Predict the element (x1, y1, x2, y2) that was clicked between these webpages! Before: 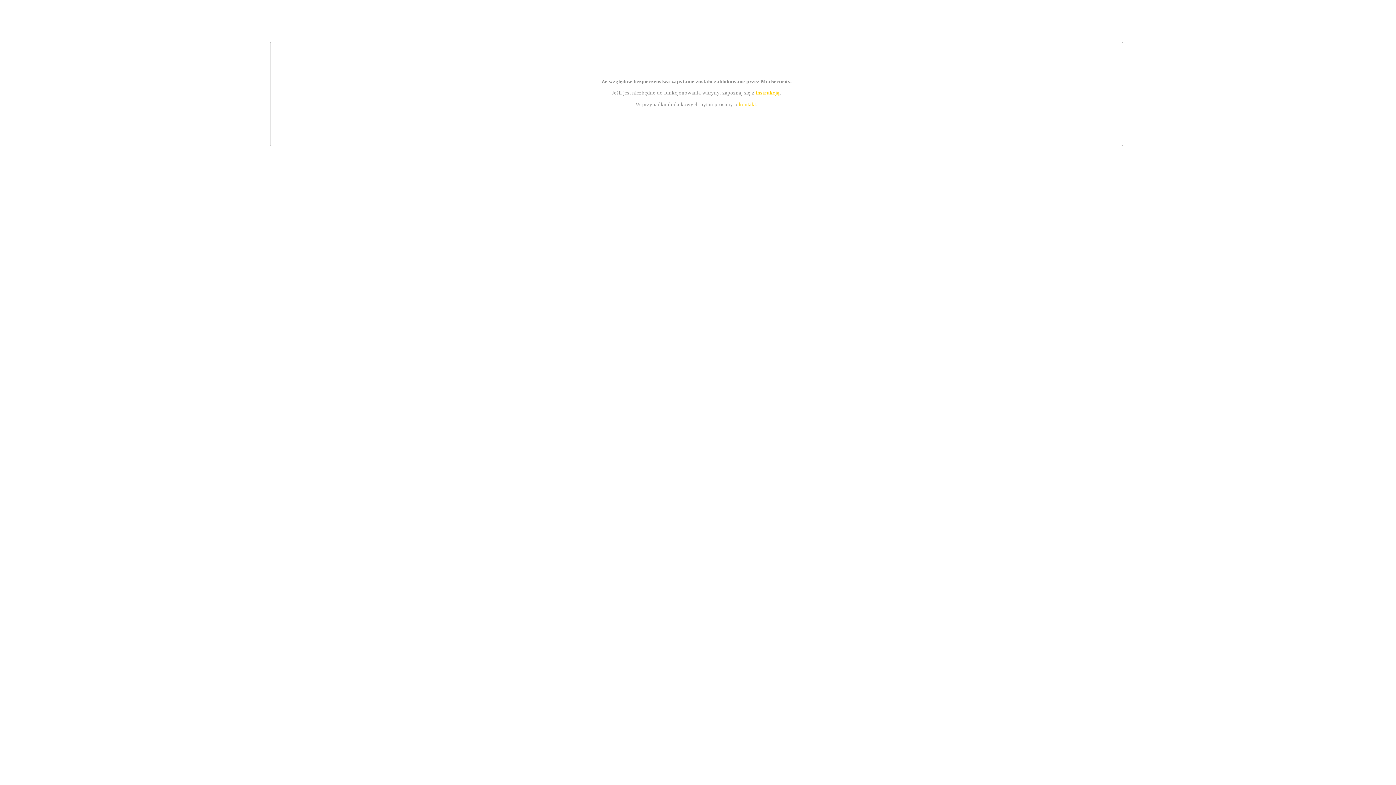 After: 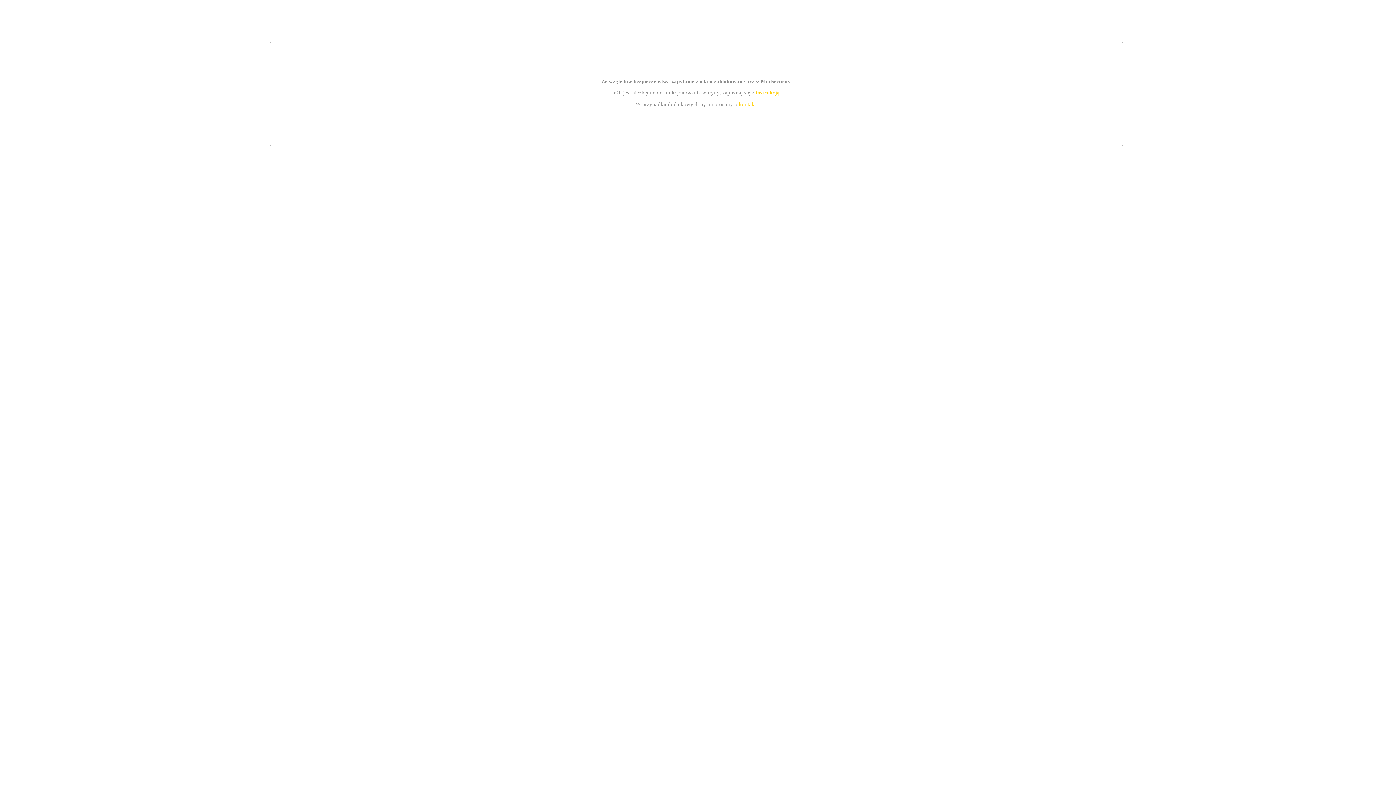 Action: bbox: (755, 89, 779, 95) label: instrukcją